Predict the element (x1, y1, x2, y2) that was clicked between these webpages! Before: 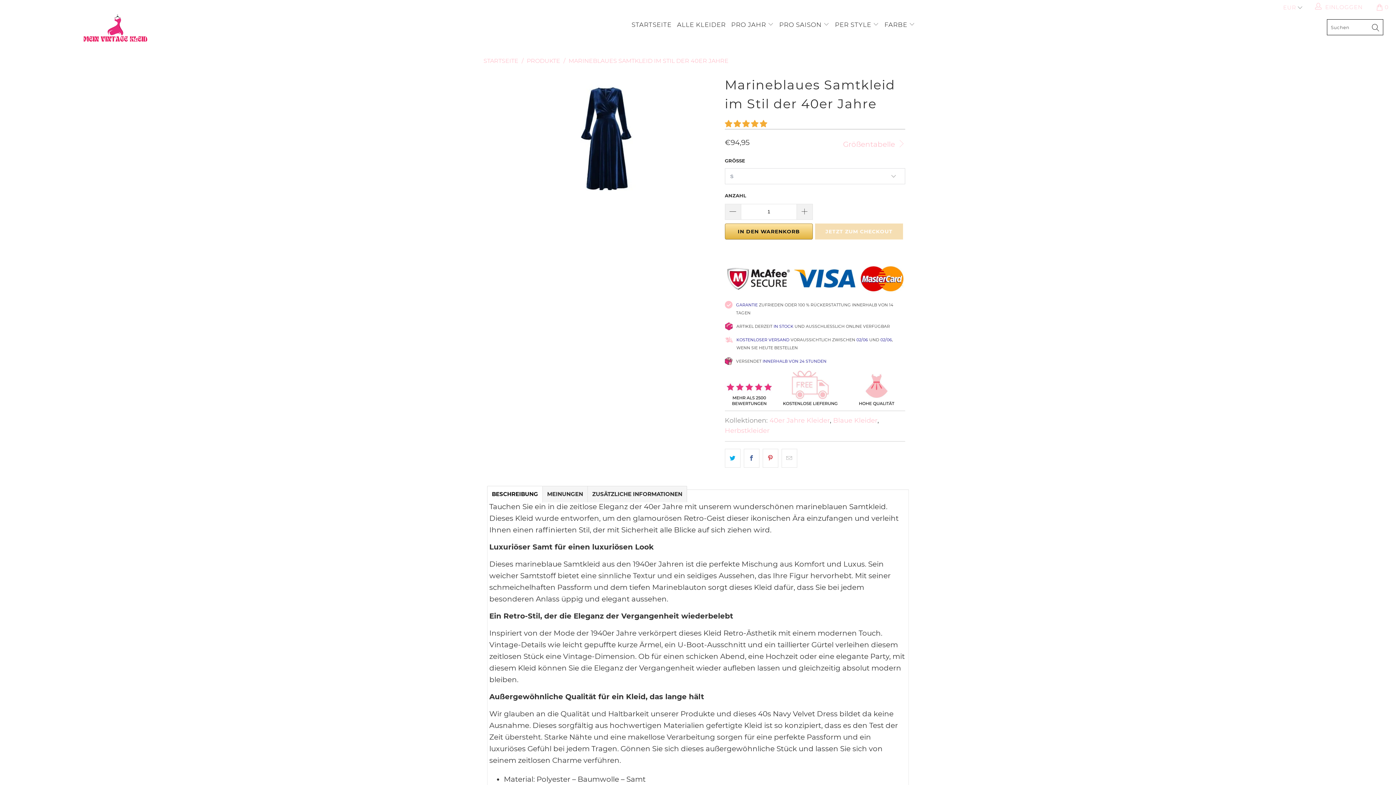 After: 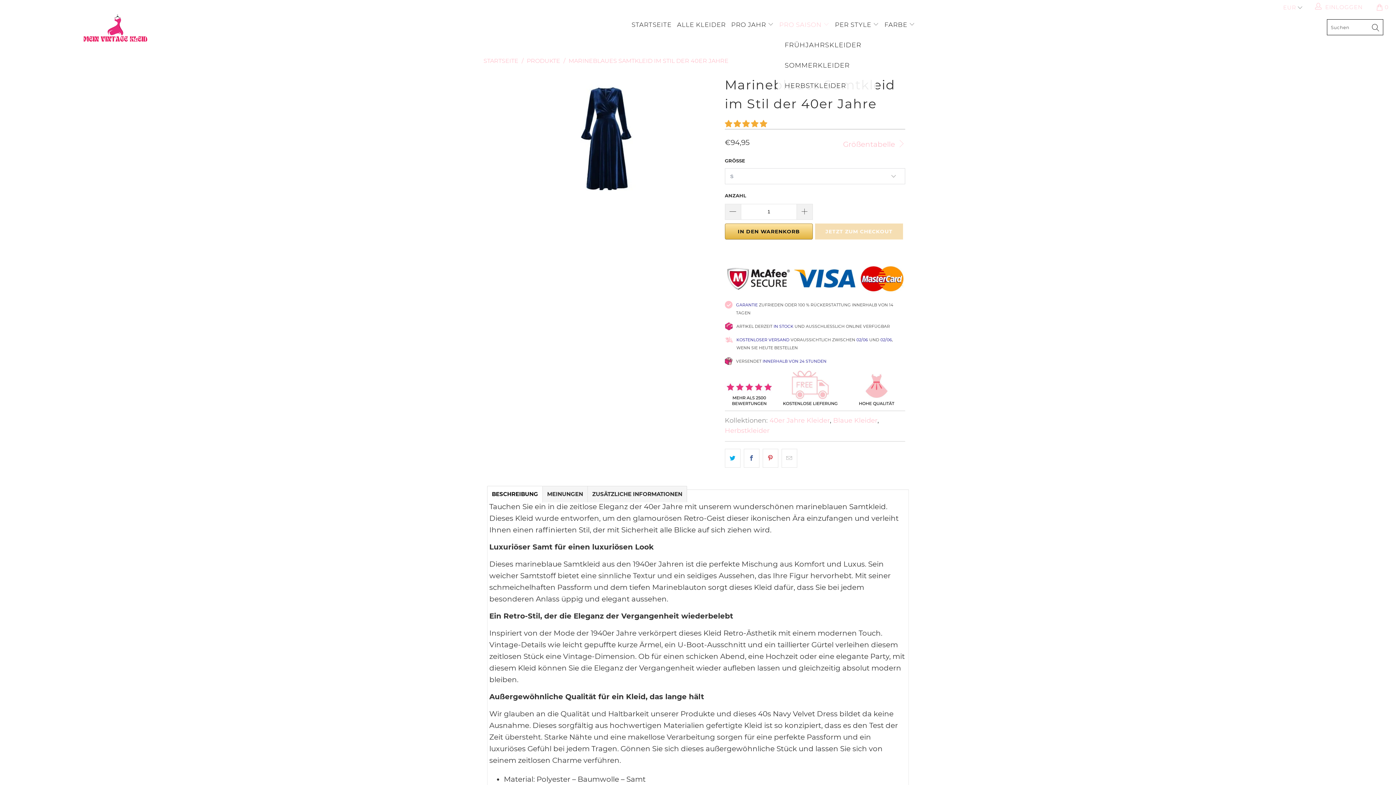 Action: label: PRO SAISON  bbox: (779, 14, 829, 34)